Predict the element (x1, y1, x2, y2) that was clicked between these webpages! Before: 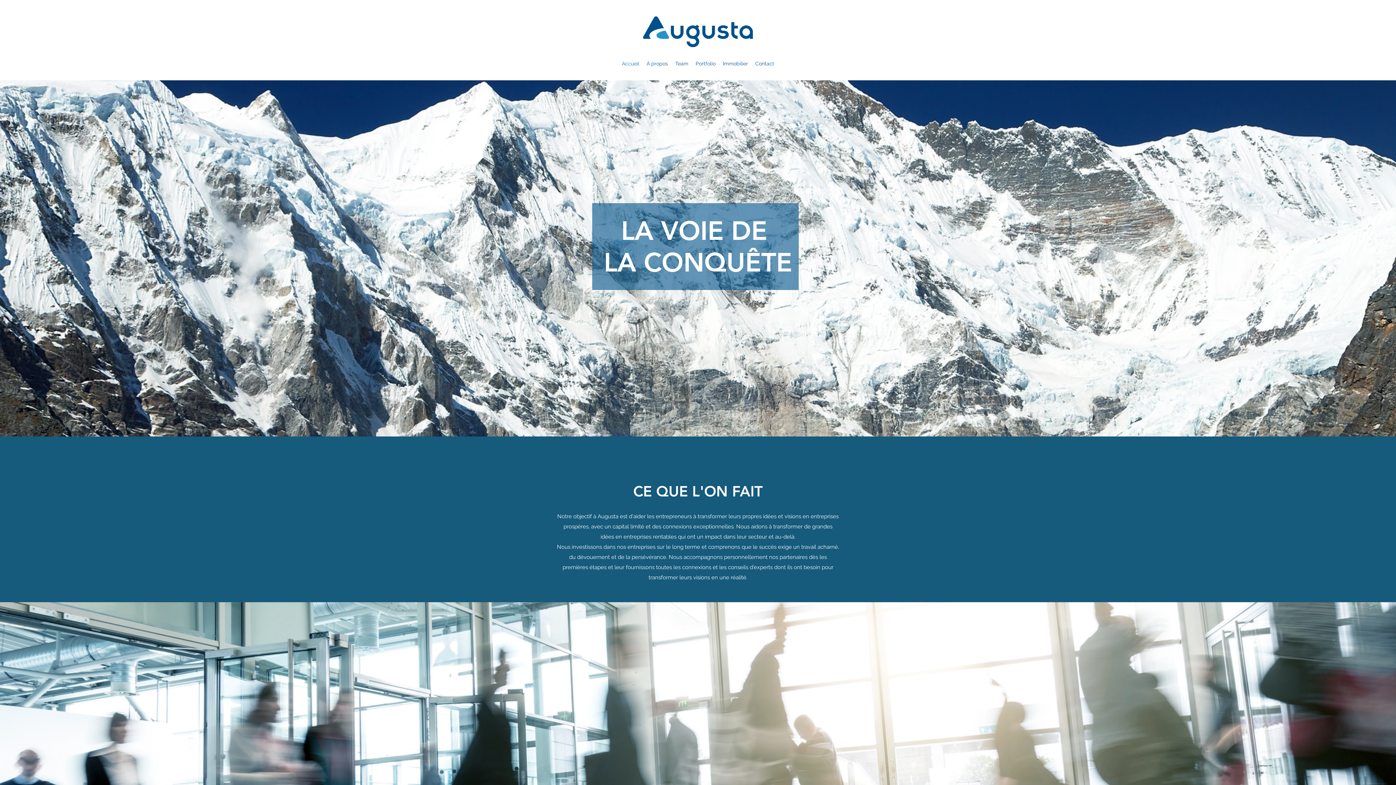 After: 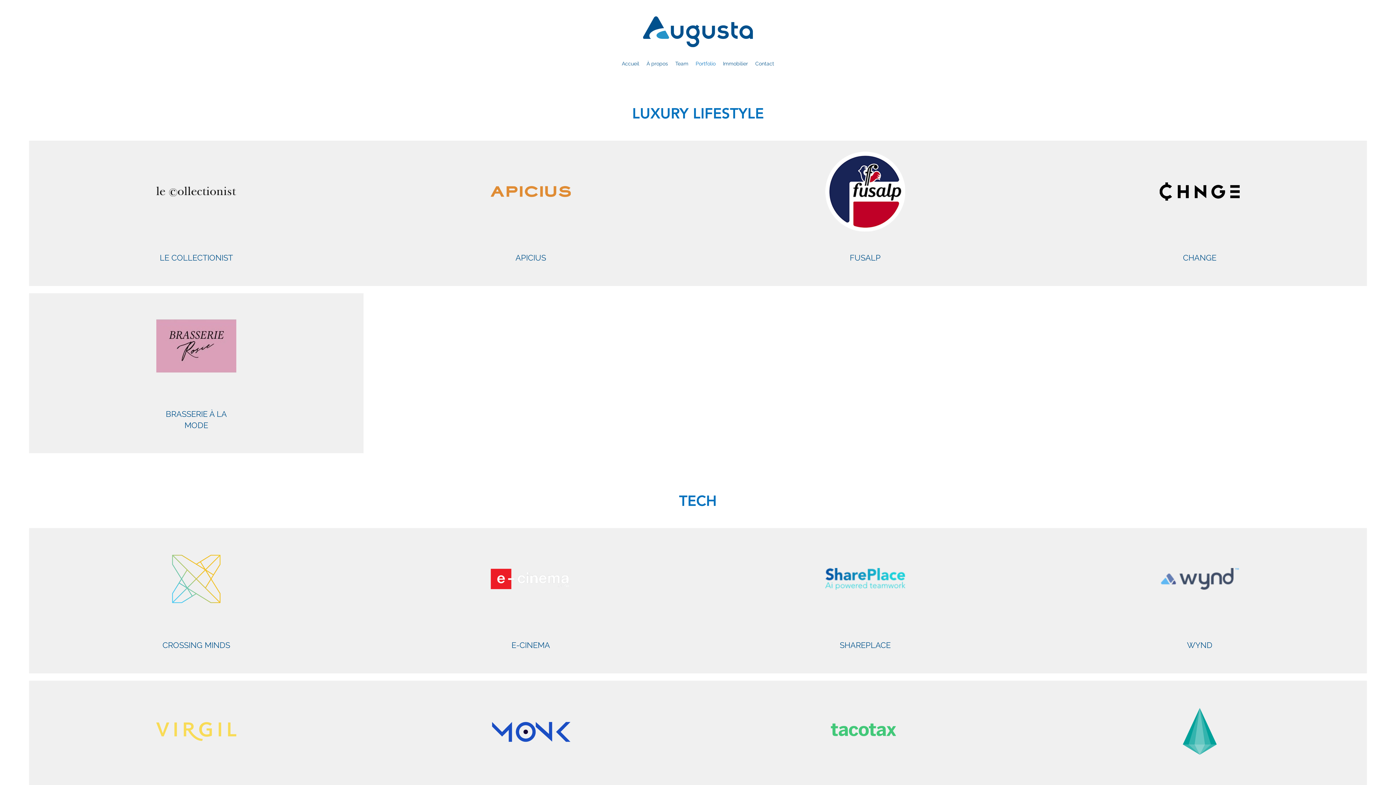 Action: label: Portfolio bbox: (692, 58, 719, 69)